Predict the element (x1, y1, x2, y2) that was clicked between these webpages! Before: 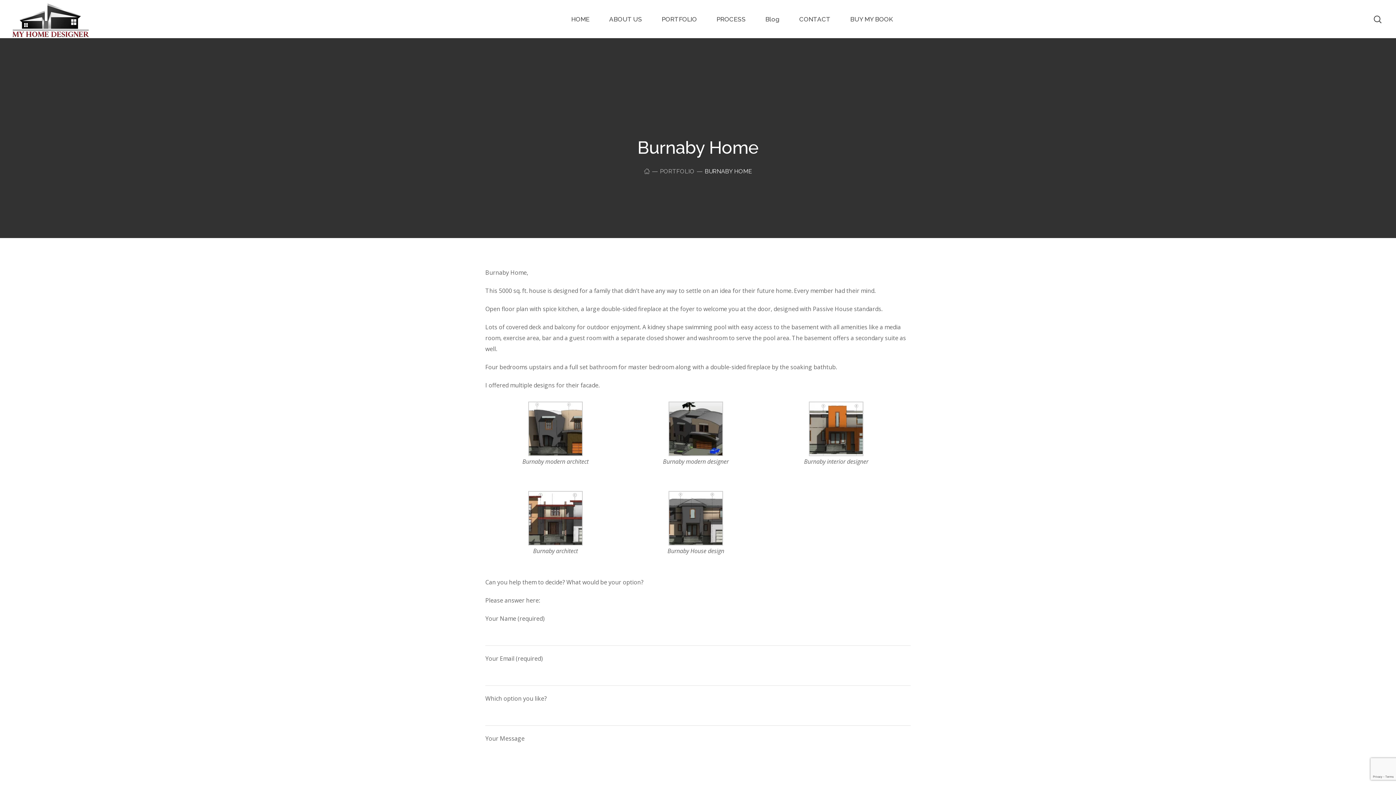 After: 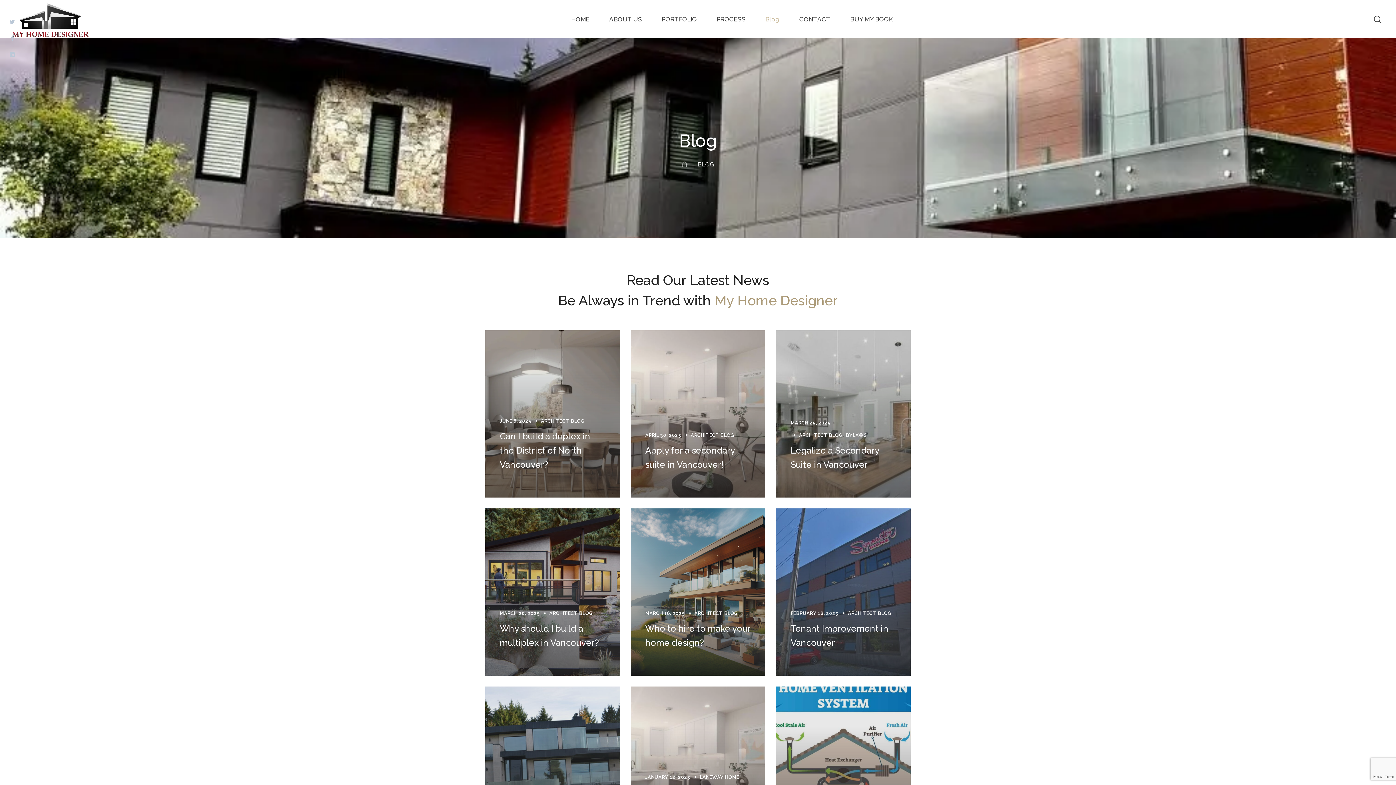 Action: bbox: (755, 0, 789, 38) label: Blog